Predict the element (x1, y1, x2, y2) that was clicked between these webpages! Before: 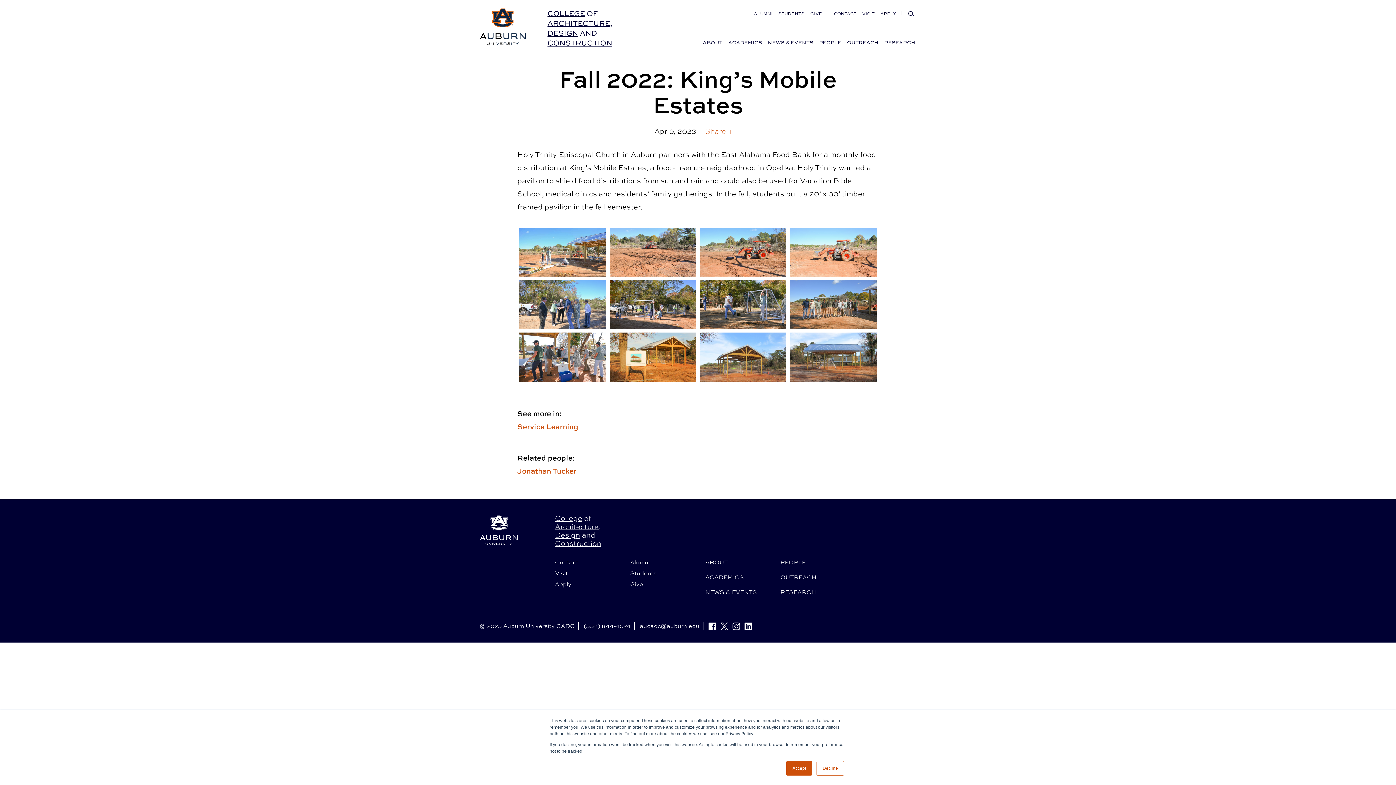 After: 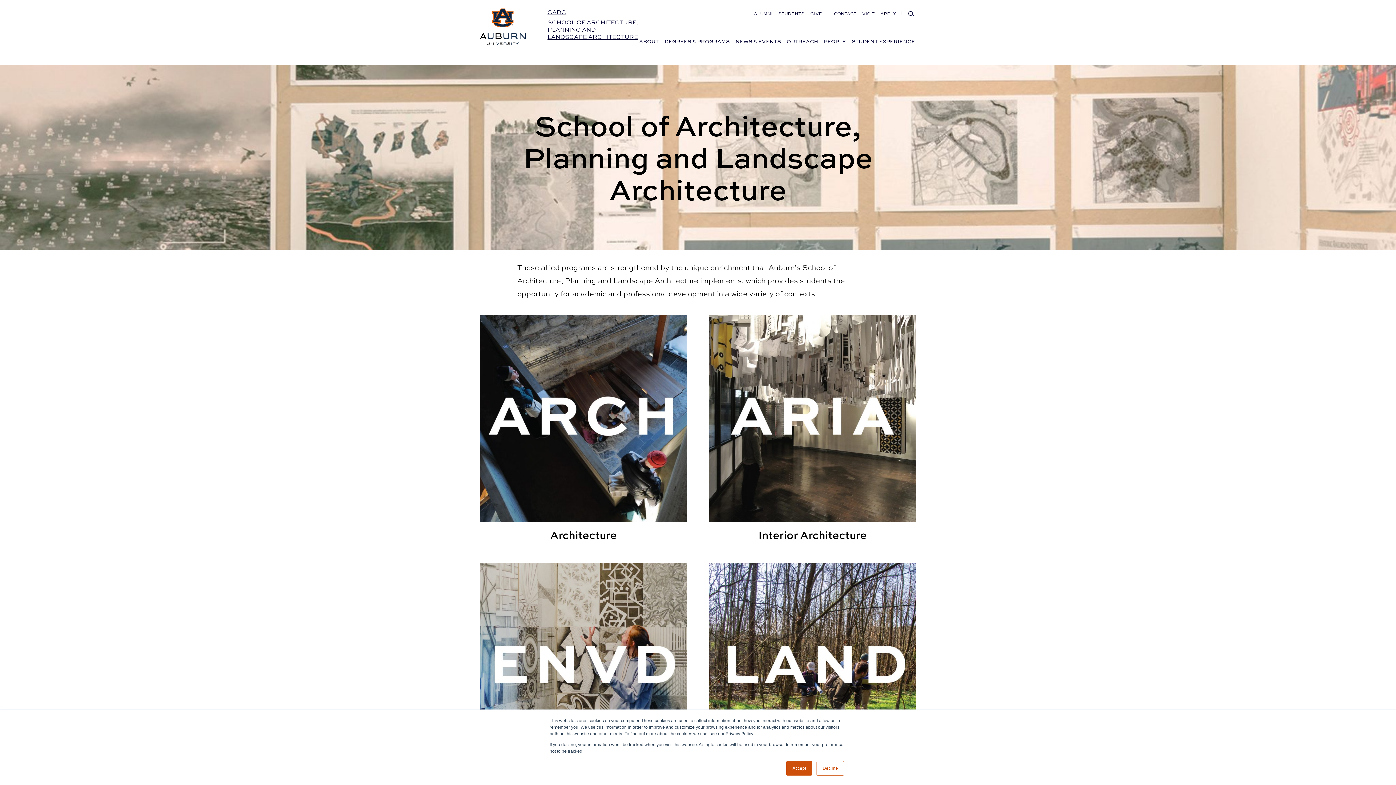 Action: bbox: (555, 521, 598, 531) label: Architecture